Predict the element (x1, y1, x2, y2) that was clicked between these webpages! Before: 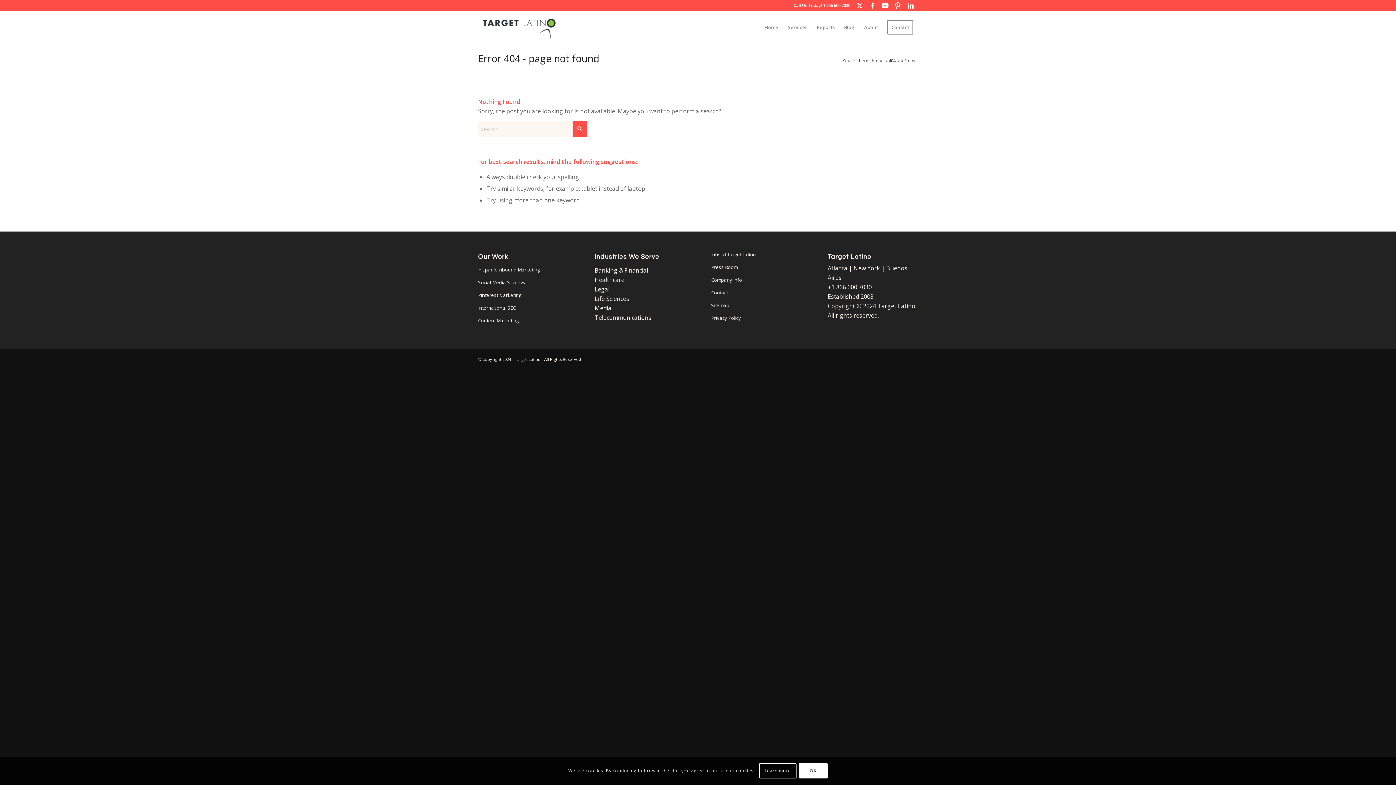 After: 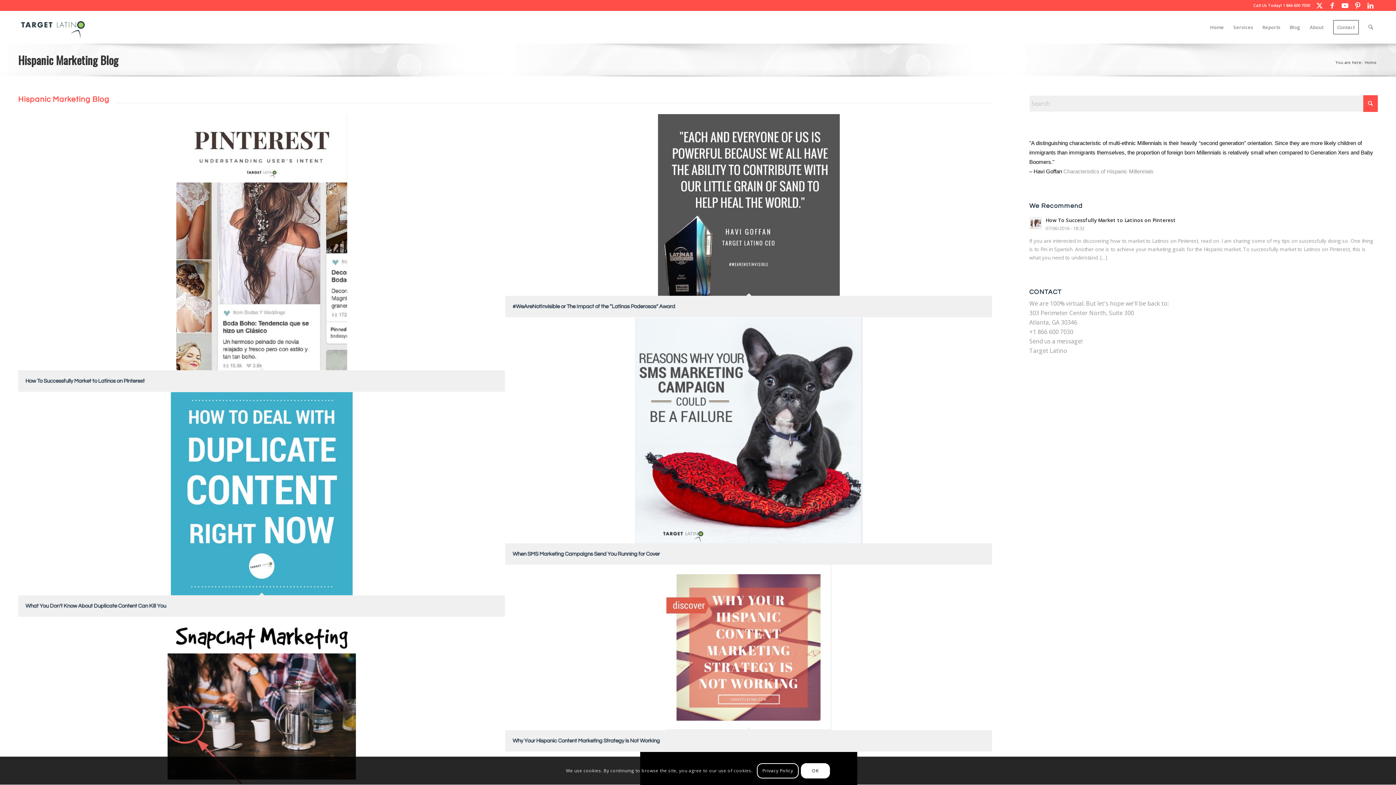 Action: bbox: (839, 11, 859, 43) label: Blog